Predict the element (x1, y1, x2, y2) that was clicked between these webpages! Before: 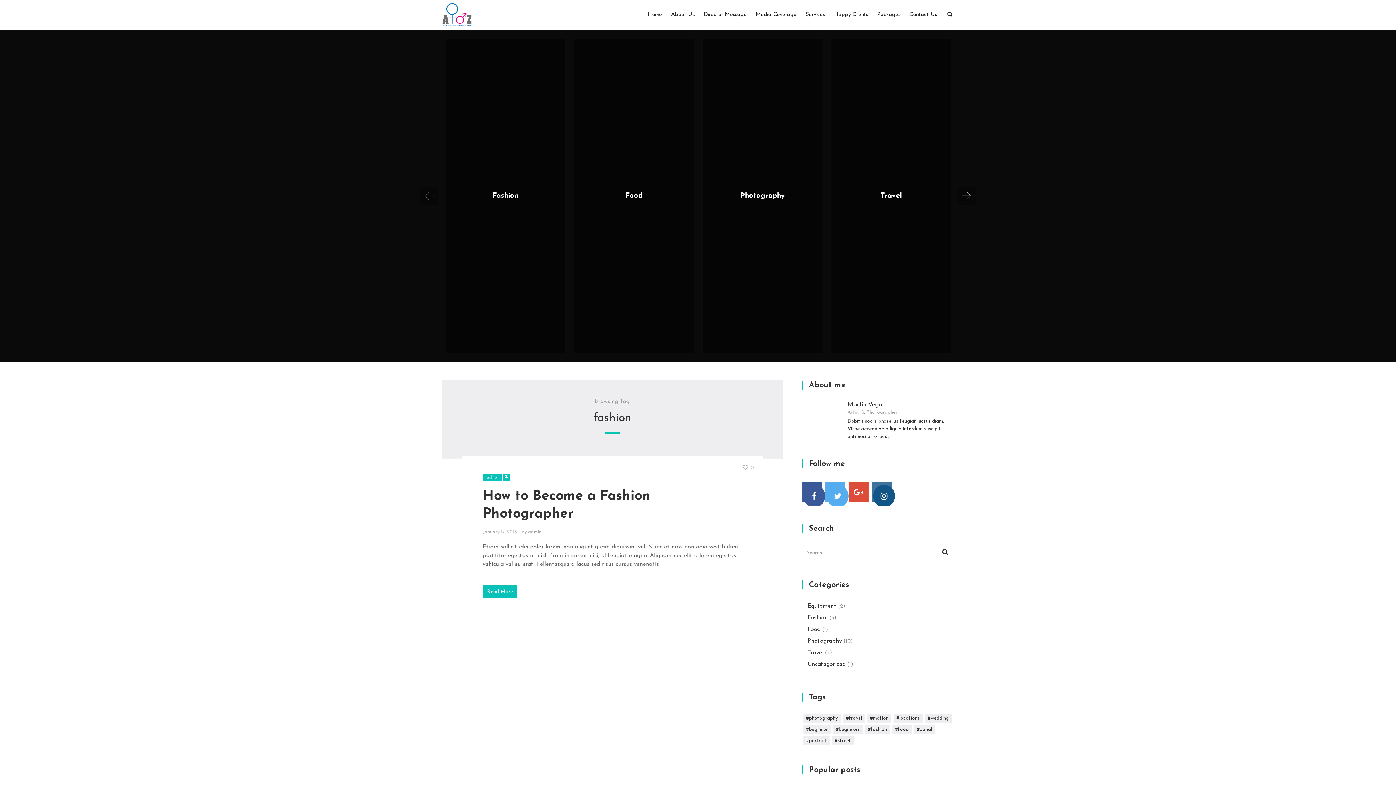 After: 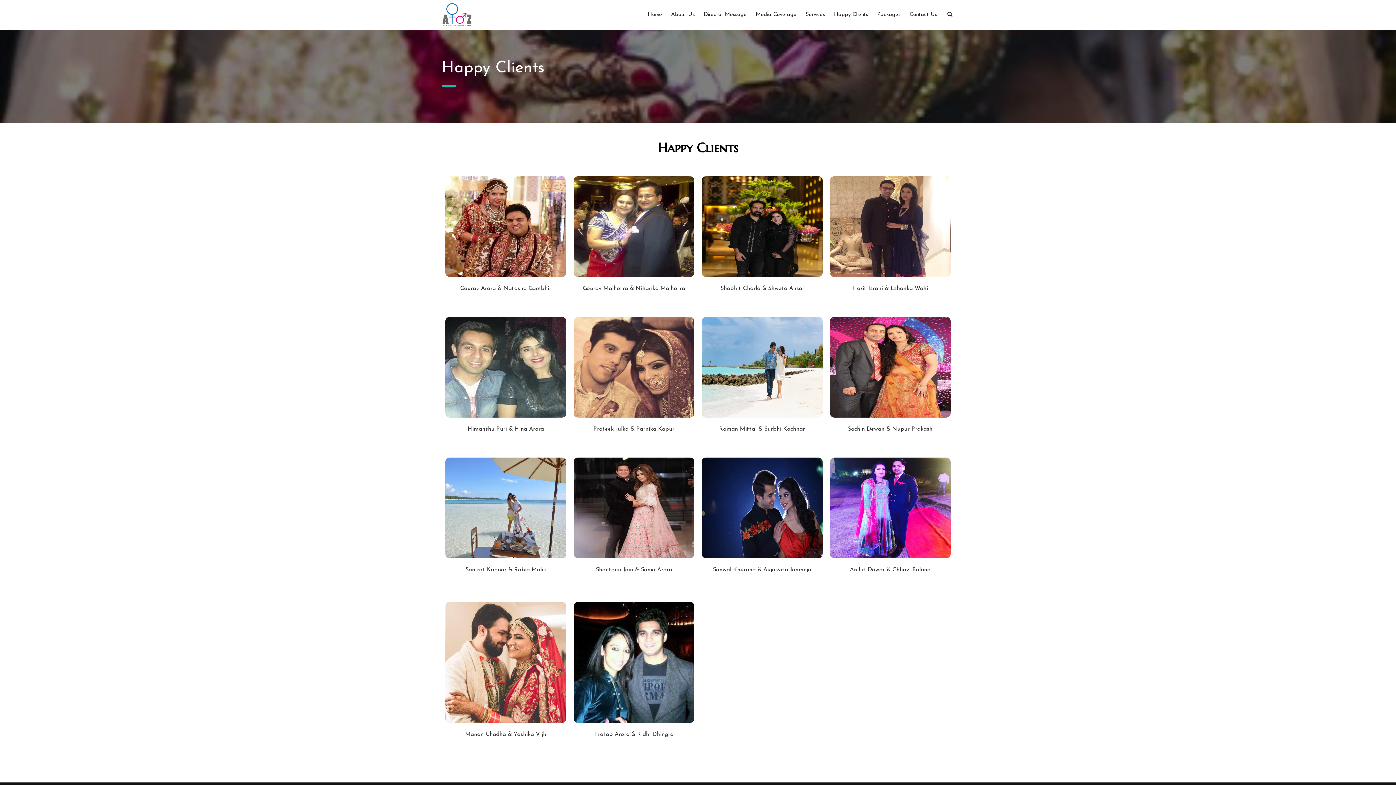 Action: bbox: (834, 0, 868, 29) label: Happy Clients